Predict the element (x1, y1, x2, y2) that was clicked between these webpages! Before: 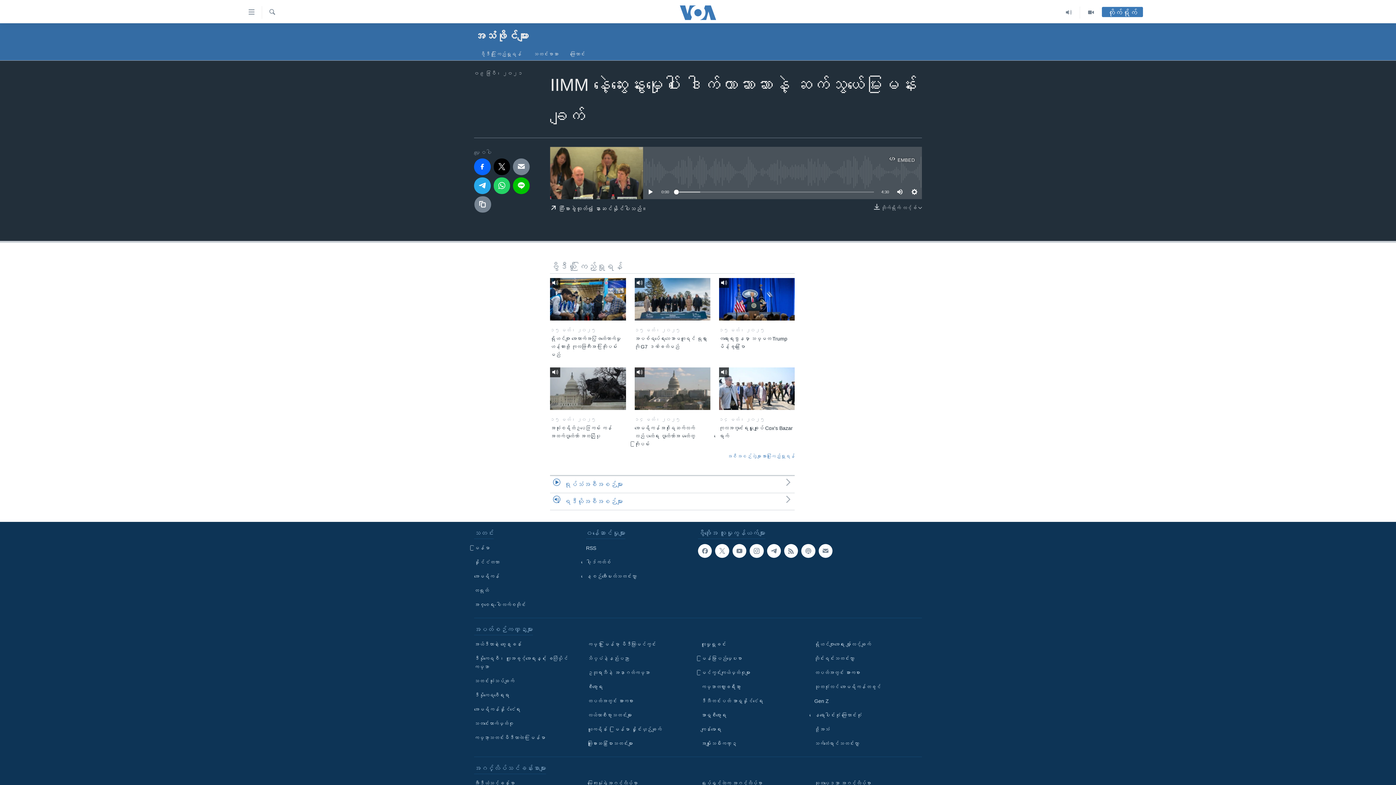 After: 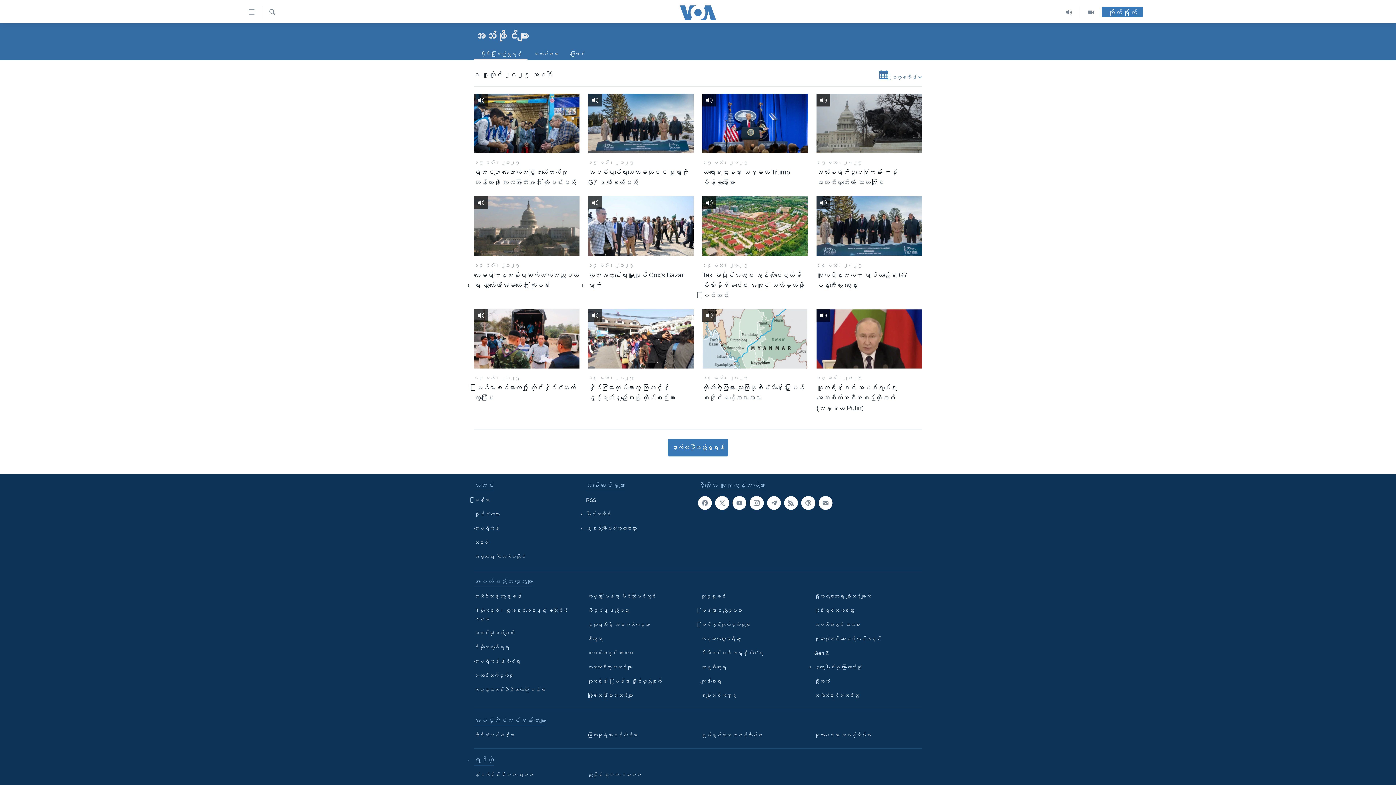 Action: label: ဗွီဒီယို ကြည့်ရှုရန် bbox: (474, 47, 527, 60)